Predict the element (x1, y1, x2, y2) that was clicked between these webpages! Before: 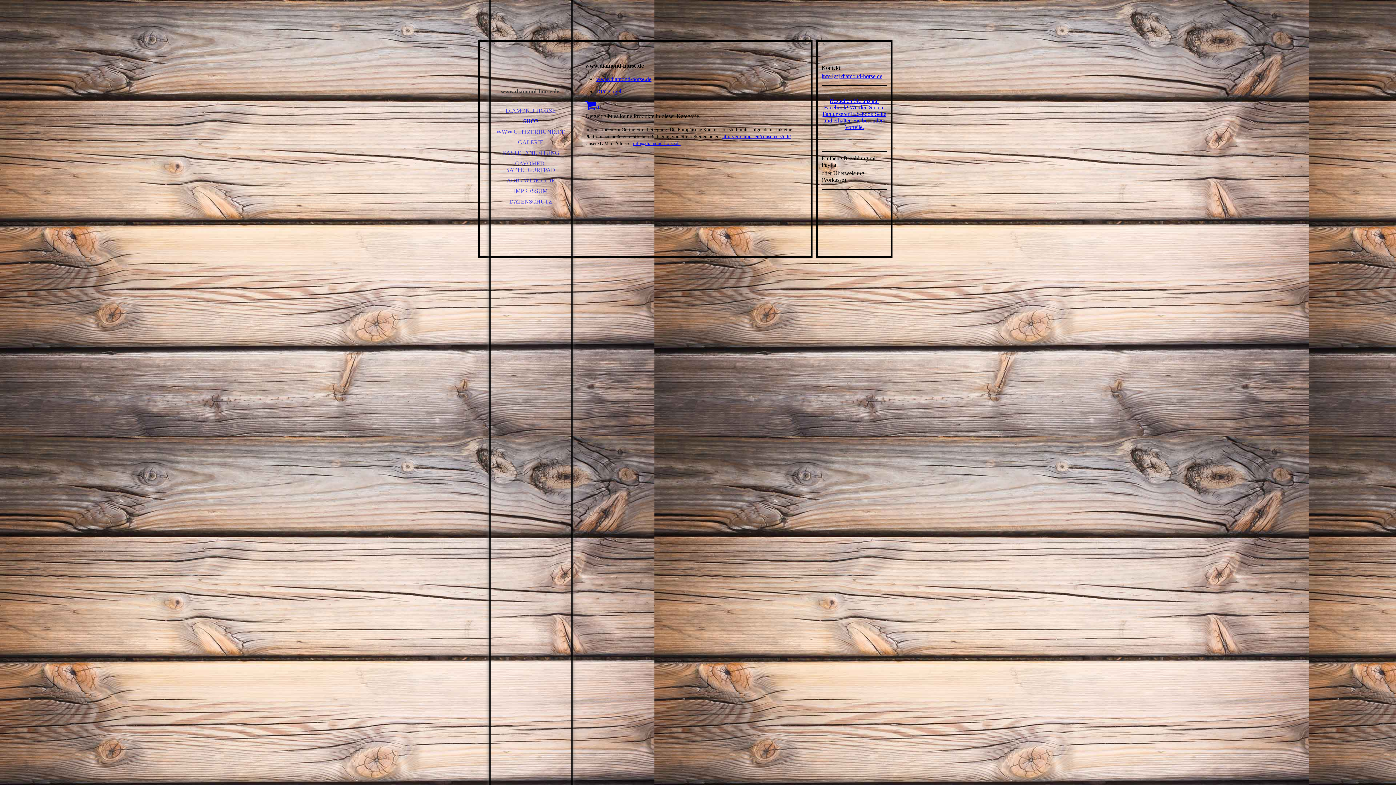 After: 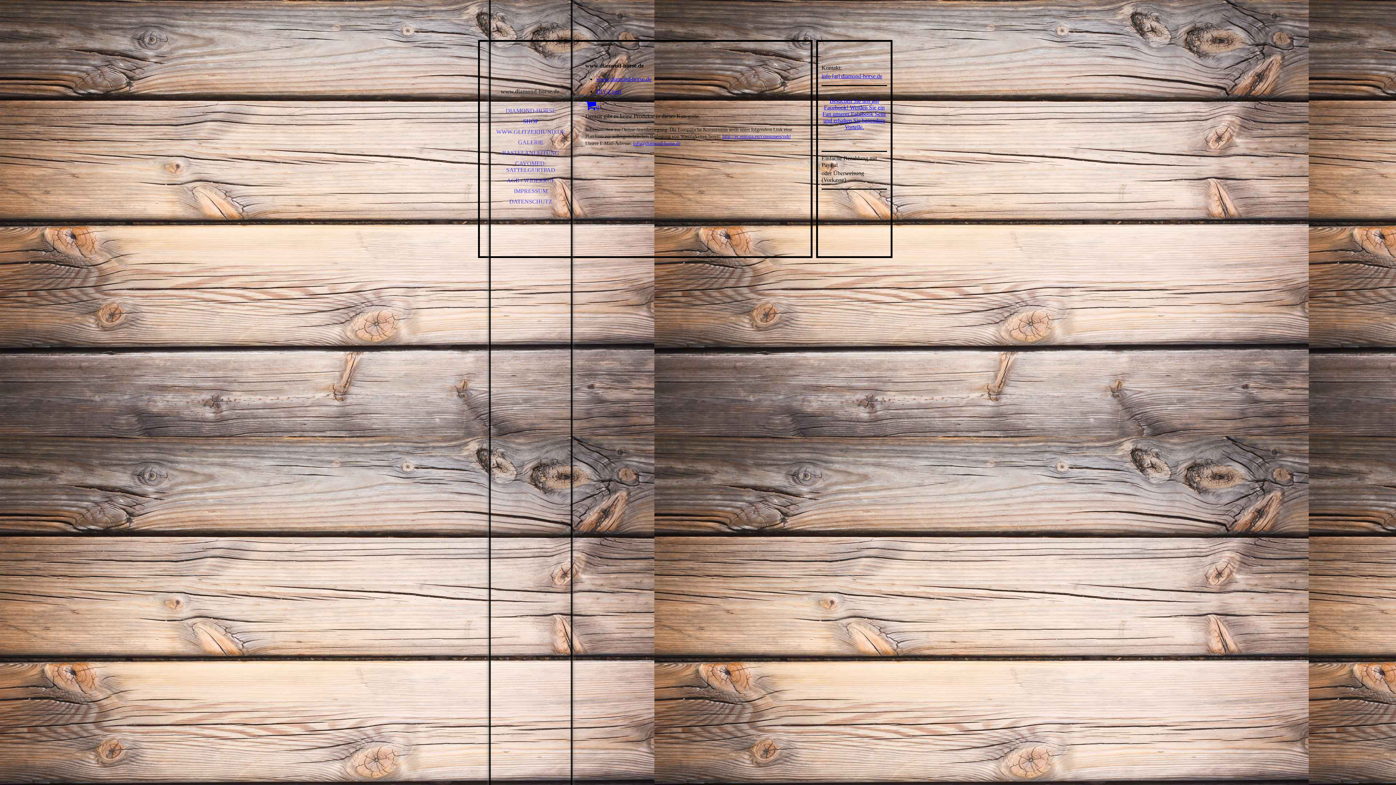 Action: label: info@diamond-horse.de bbox: (633, 140, 680, 146)